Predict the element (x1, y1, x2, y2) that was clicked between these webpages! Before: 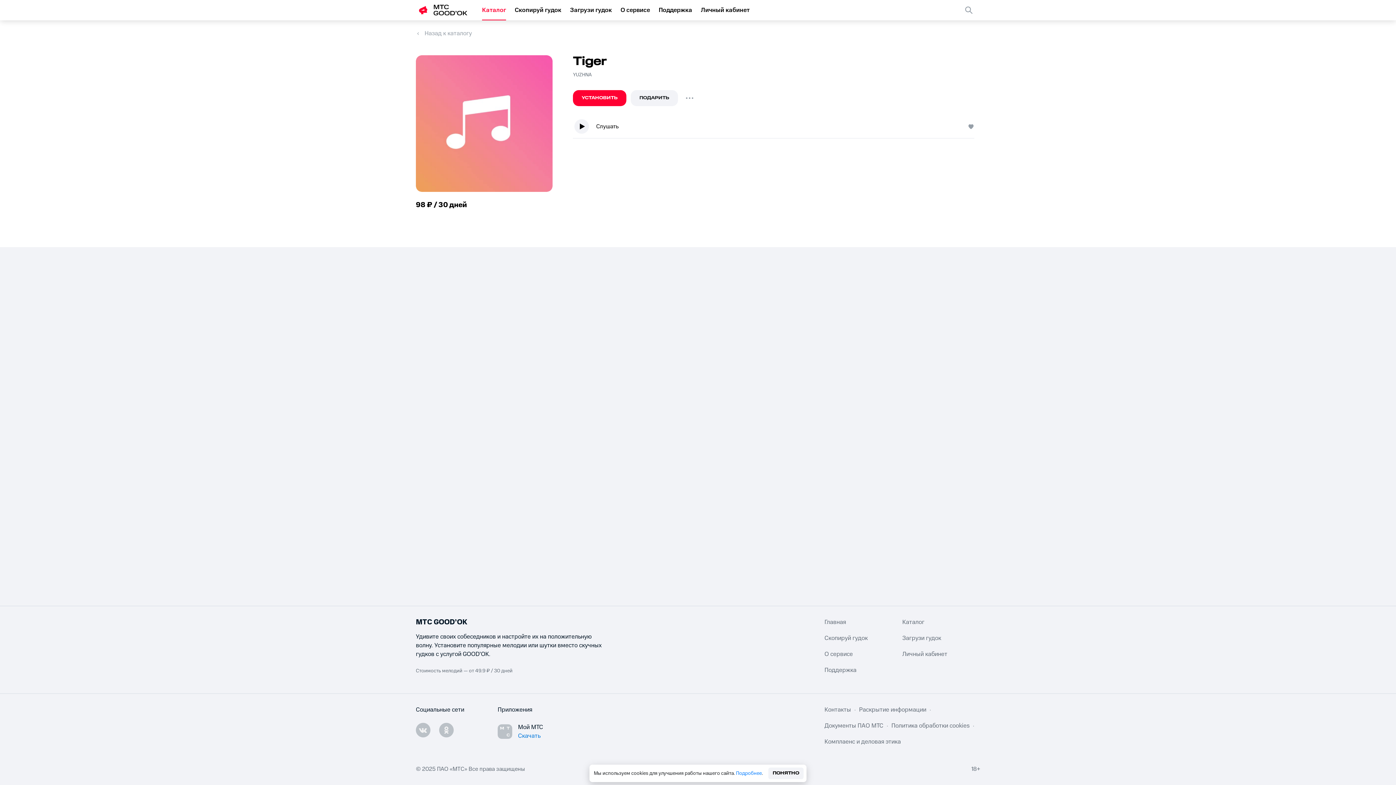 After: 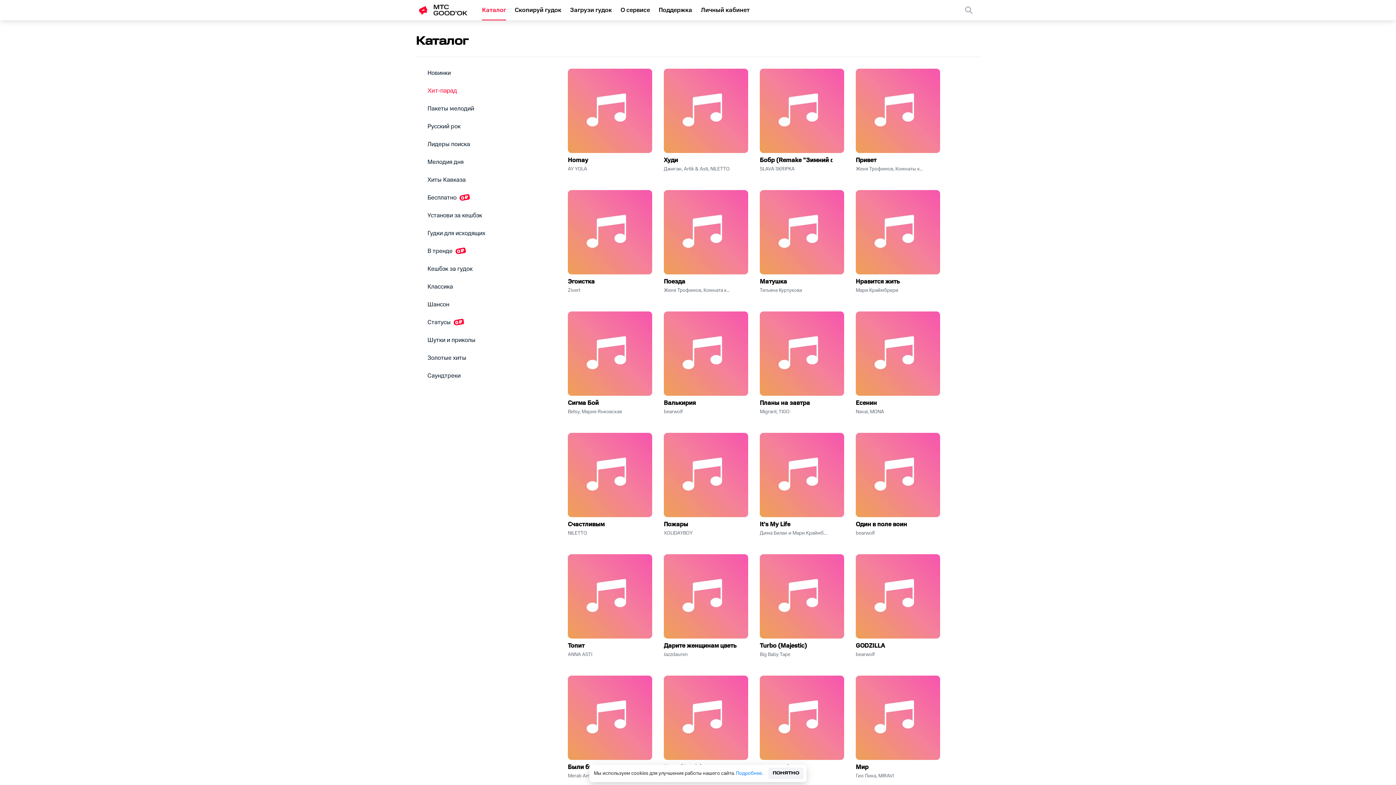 Action: label: Каталог bbox: (482, 0, 506, 20)